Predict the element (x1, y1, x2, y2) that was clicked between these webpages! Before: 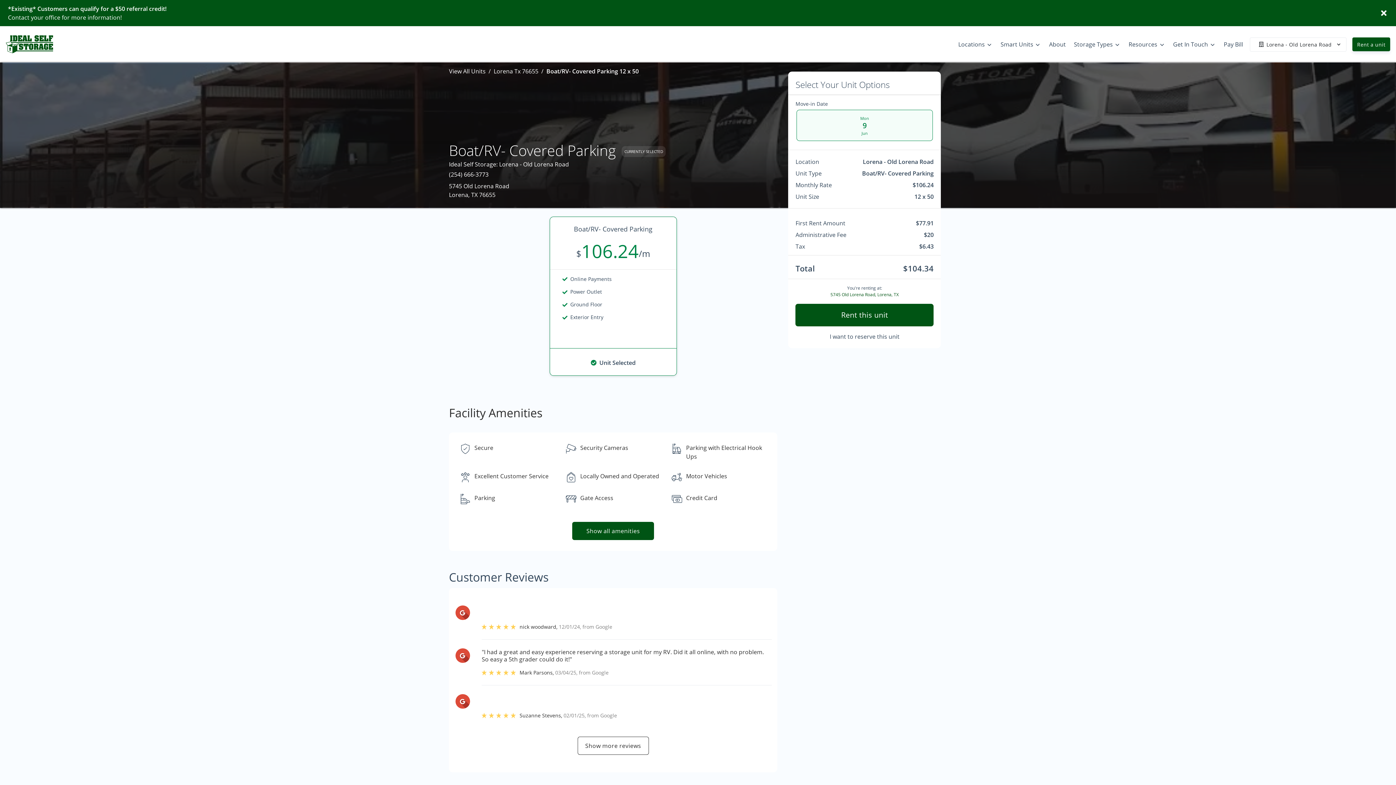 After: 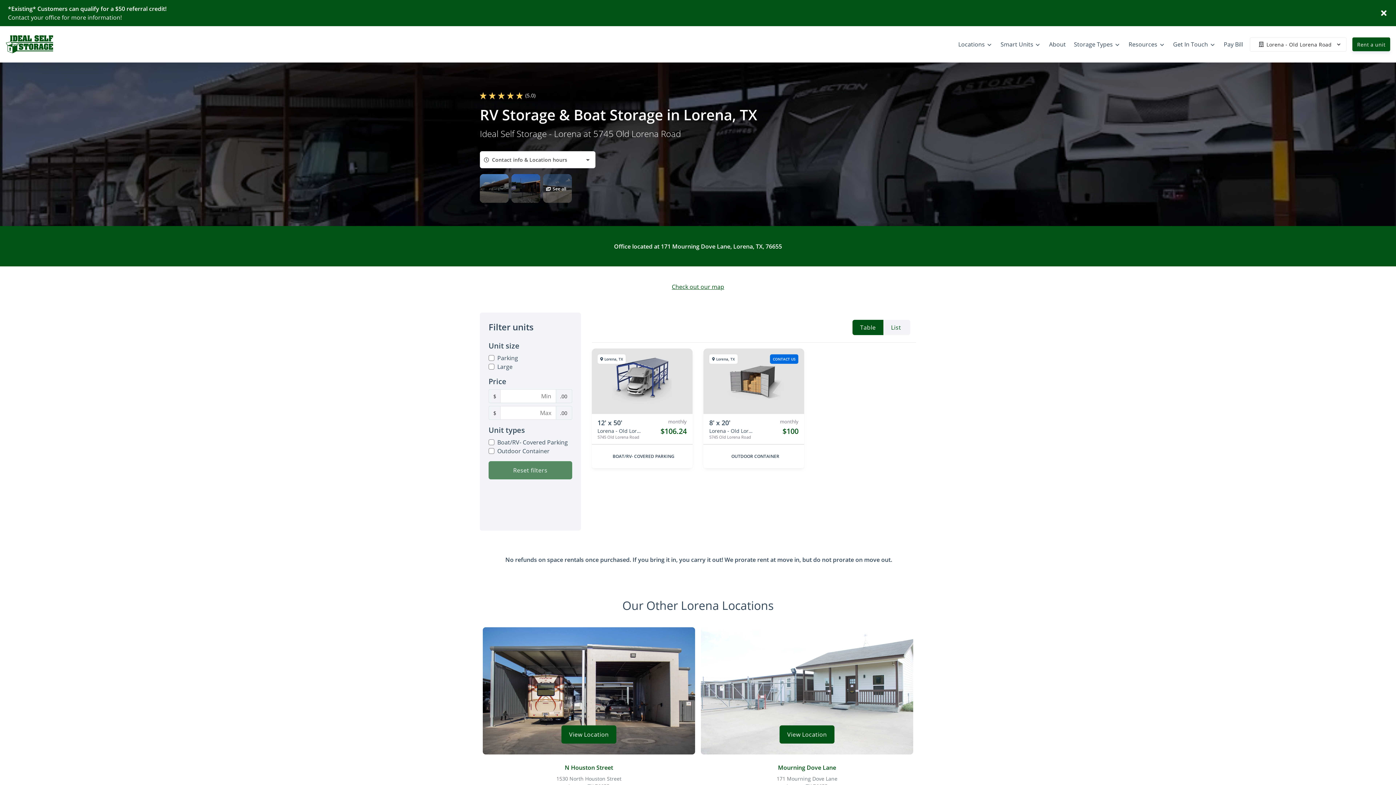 Action: label: Lorena Tx 76655 bbox: (493, 67, 538, 75)